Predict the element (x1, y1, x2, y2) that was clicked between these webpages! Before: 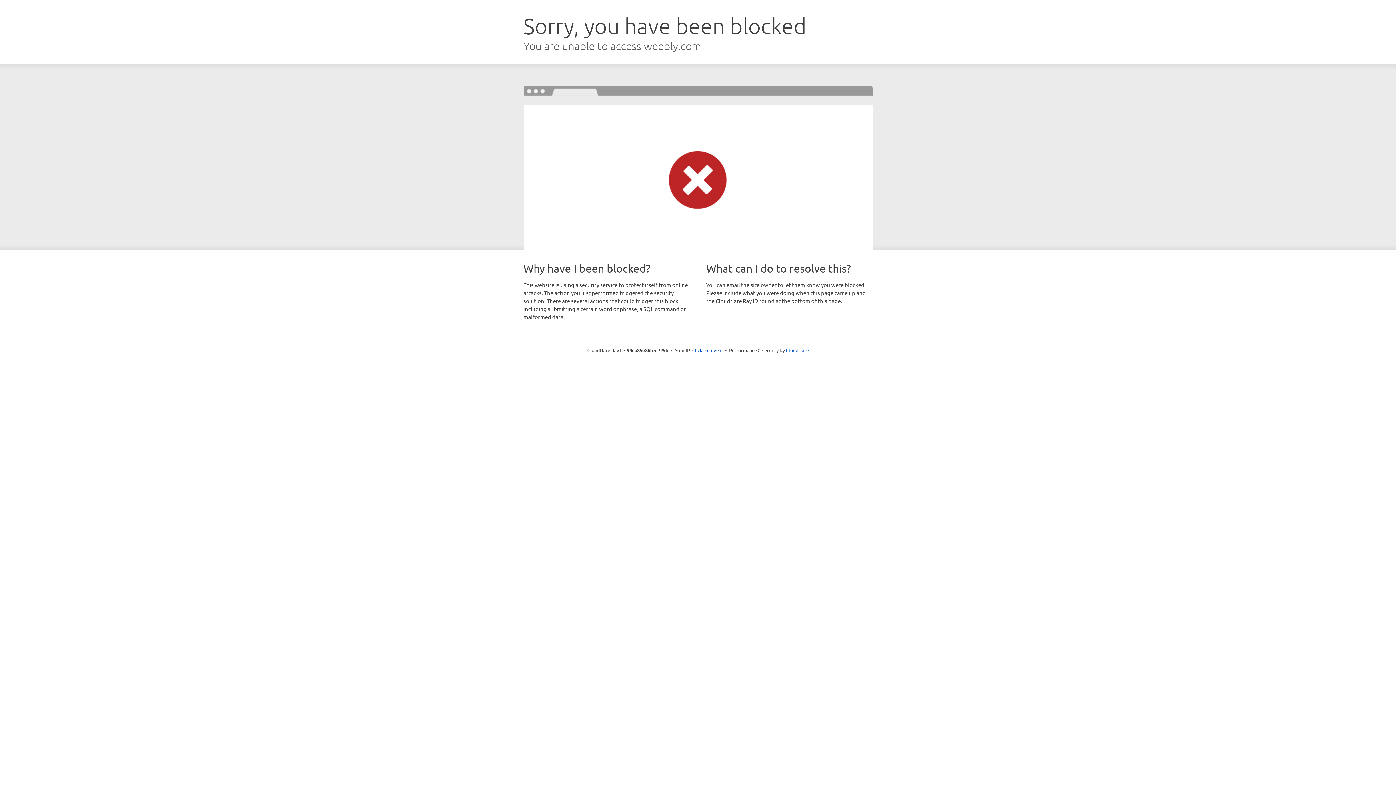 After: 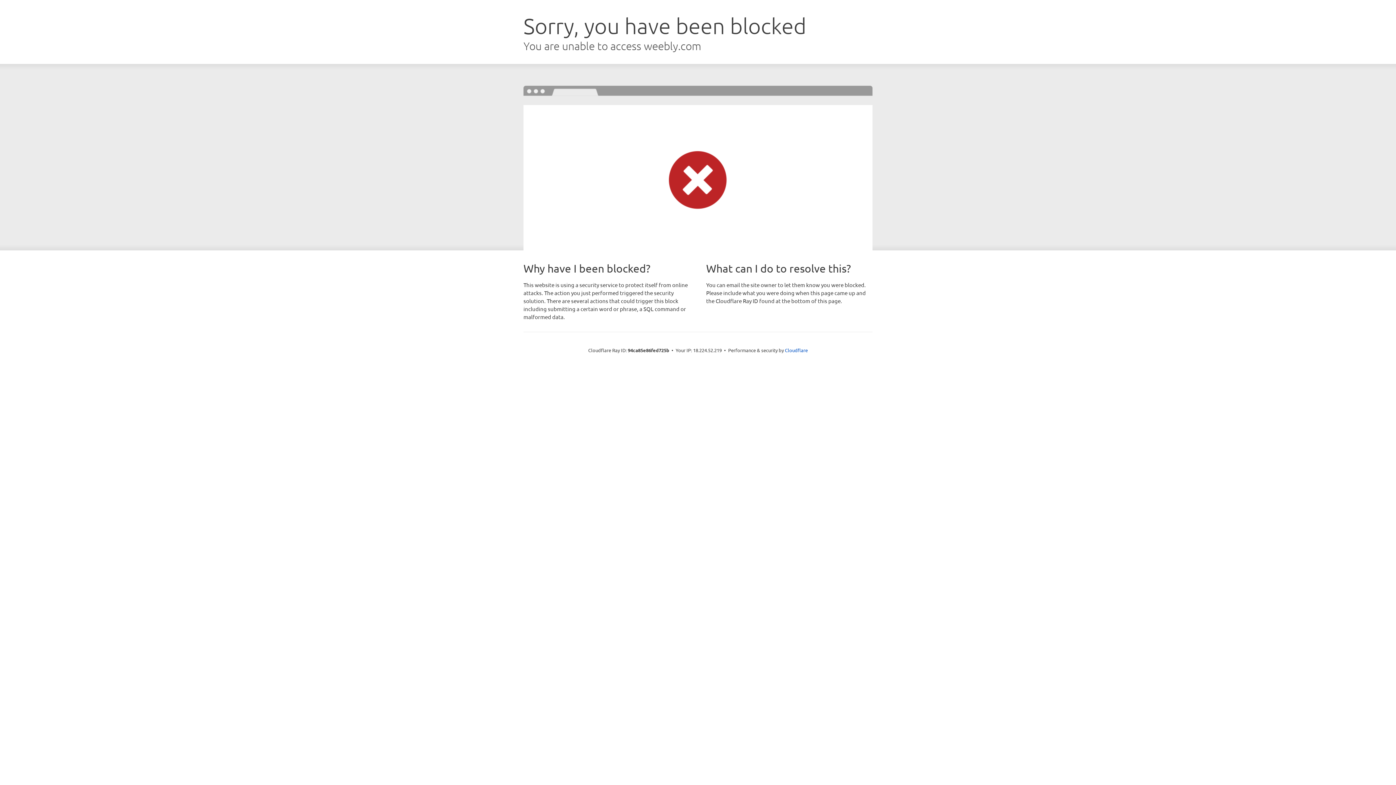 Action: bbox: (692, 346, 722, 353) label: Click to reveal